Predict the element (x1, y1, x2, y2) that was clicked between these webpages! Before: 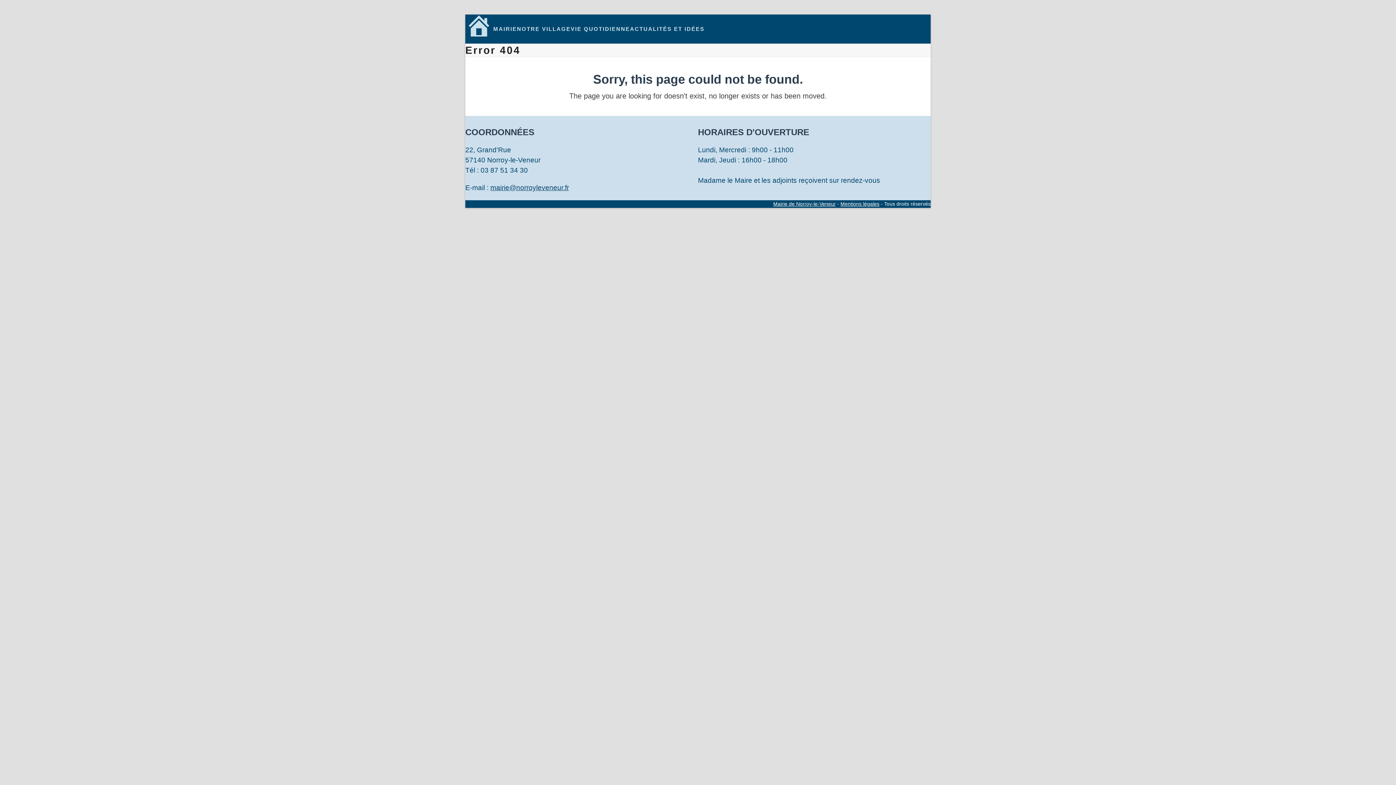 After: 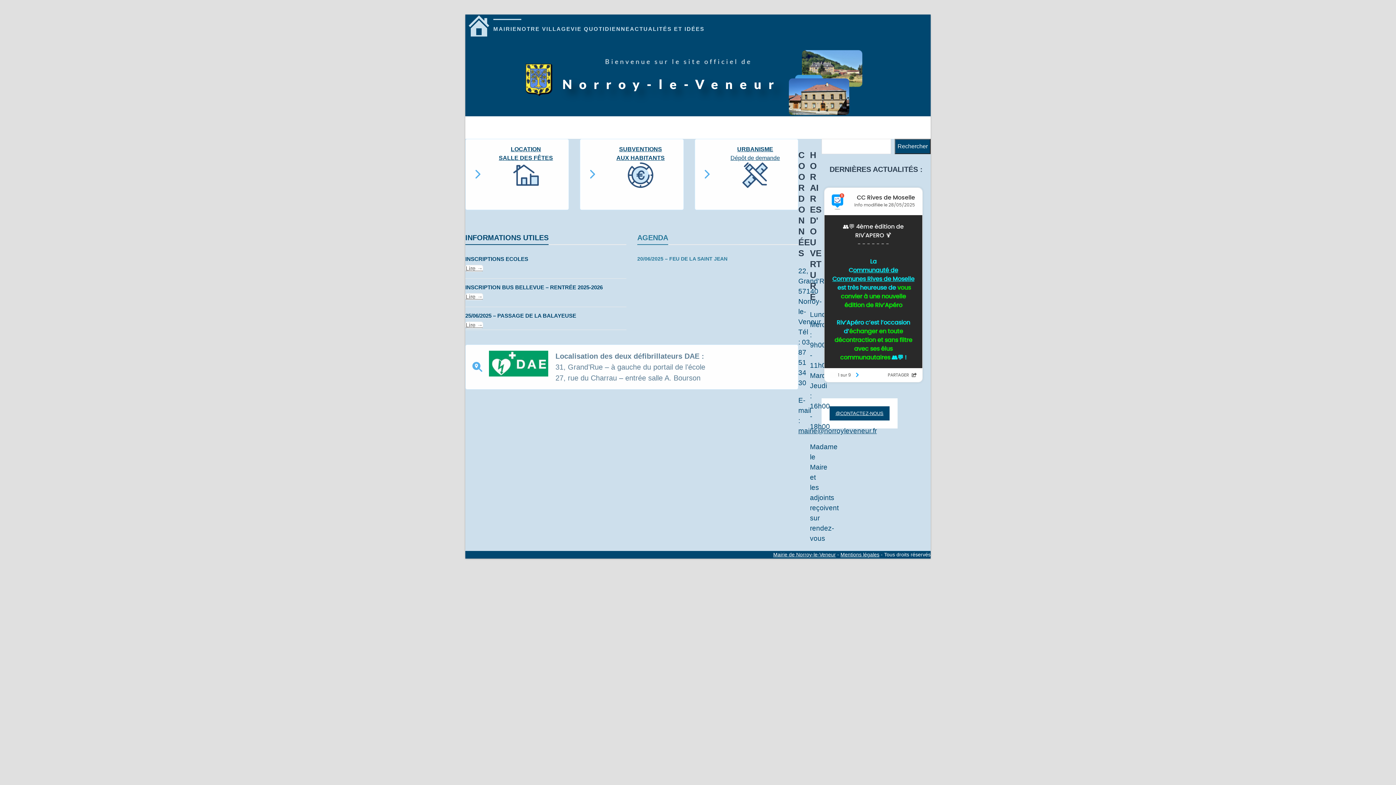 Action: label: Mairie de Norroy-le-Veneur bbox: (773, 201, 836, 206)